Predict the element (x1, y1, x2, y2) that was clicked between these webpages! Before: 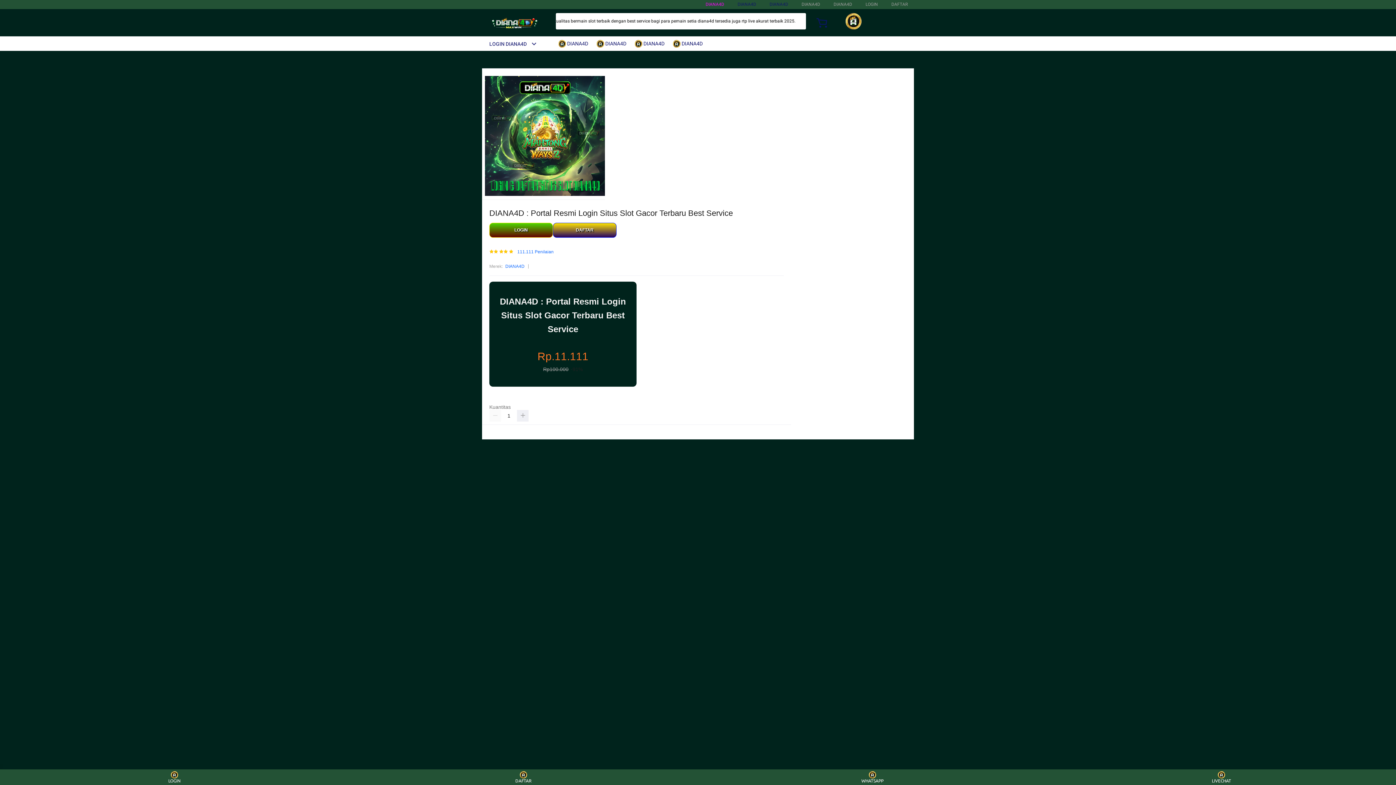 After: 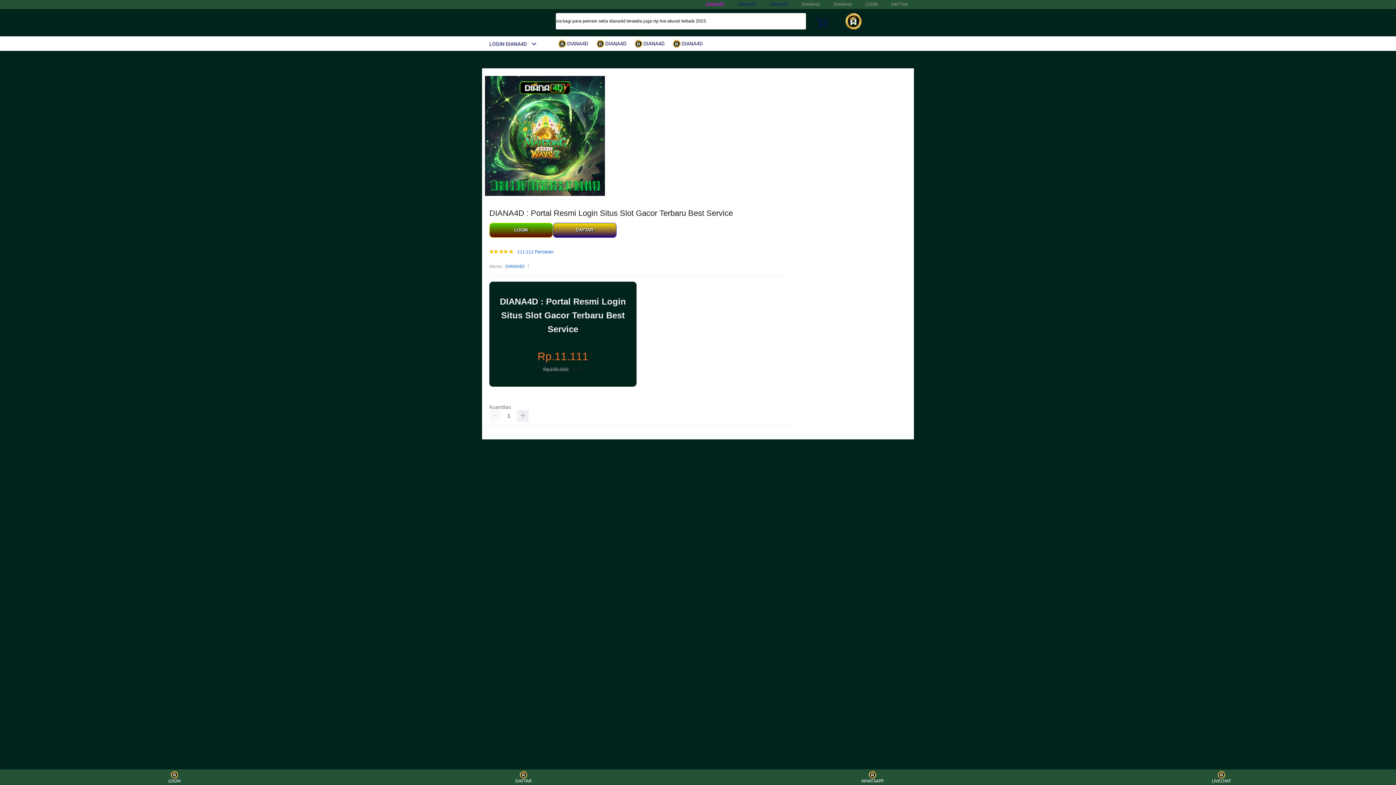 Action: label: LOGIN DIANA4D bbox: (482, 41, 537, 46)